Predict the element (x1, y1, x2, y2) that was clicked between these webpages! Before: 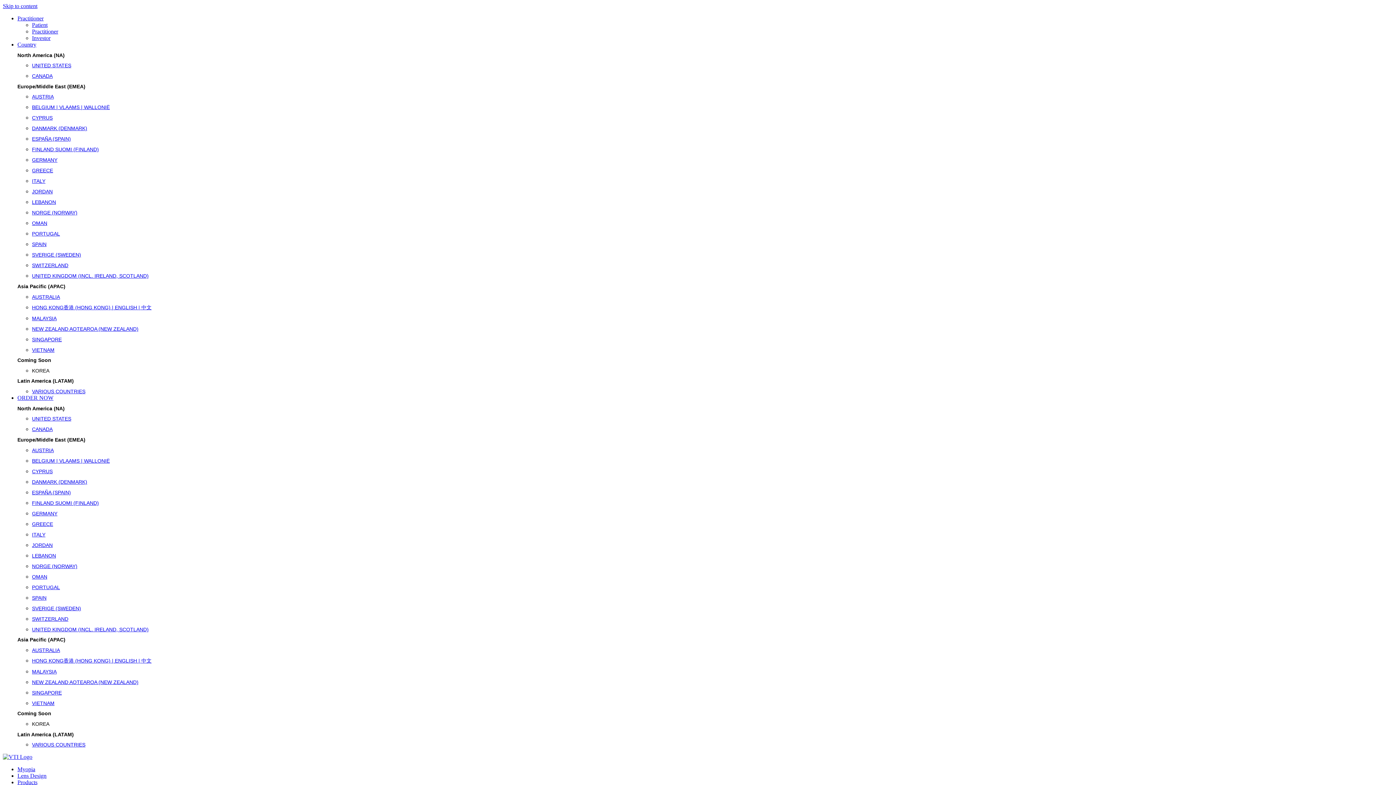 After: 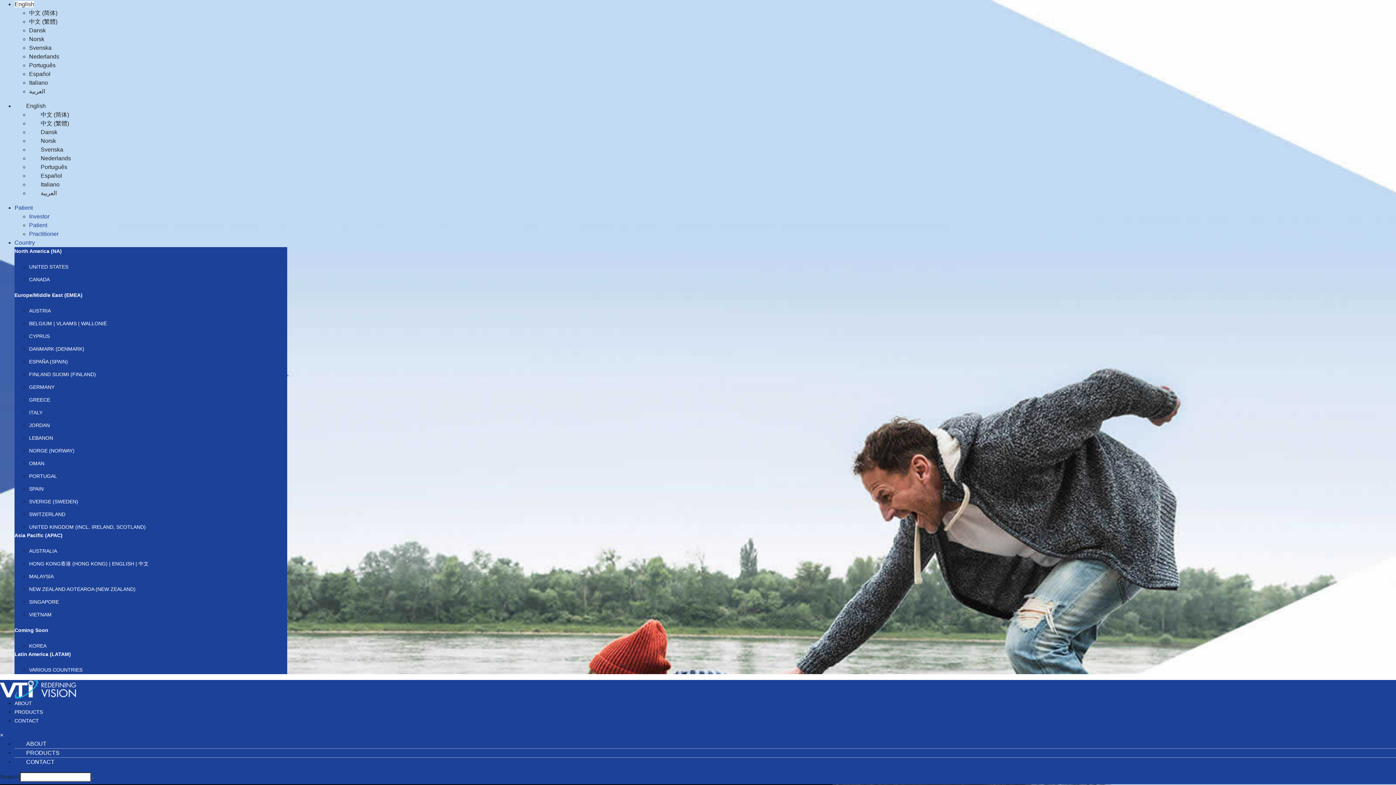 Action: label: SPAIN bbox: (32, 241, 46, 247)